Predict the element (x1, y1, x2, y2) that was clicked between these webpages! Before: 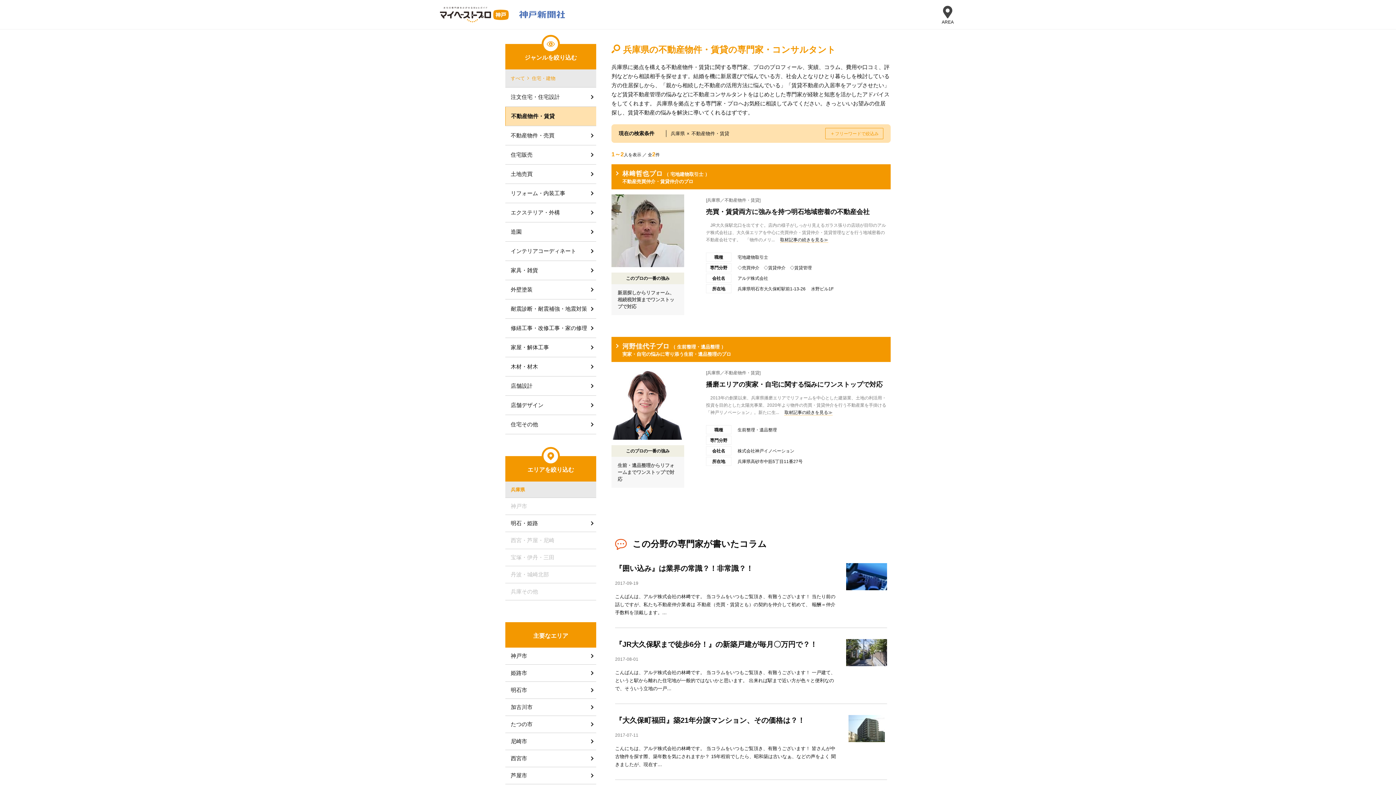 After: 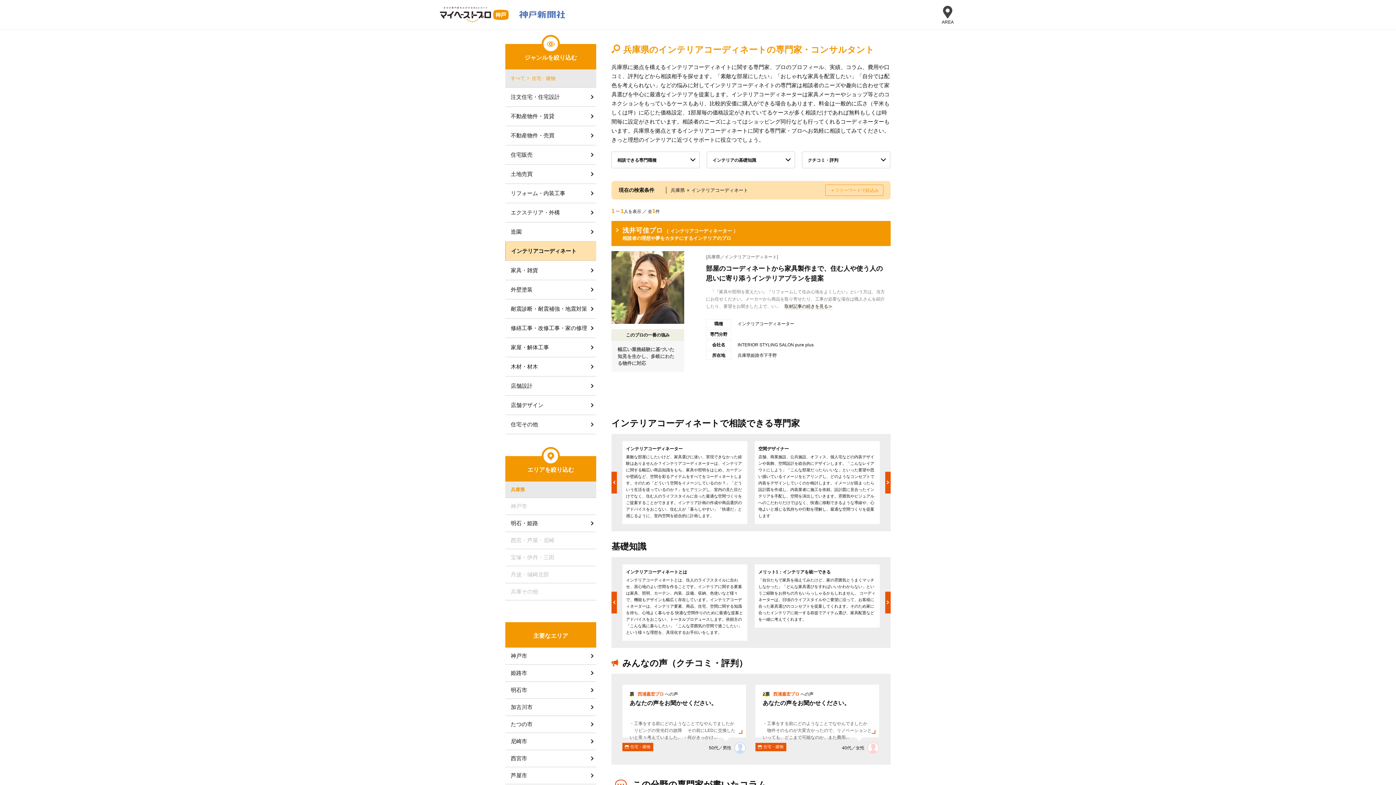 Action: label: インテリアコーディネート bbox: (505, 241, 596, 260)